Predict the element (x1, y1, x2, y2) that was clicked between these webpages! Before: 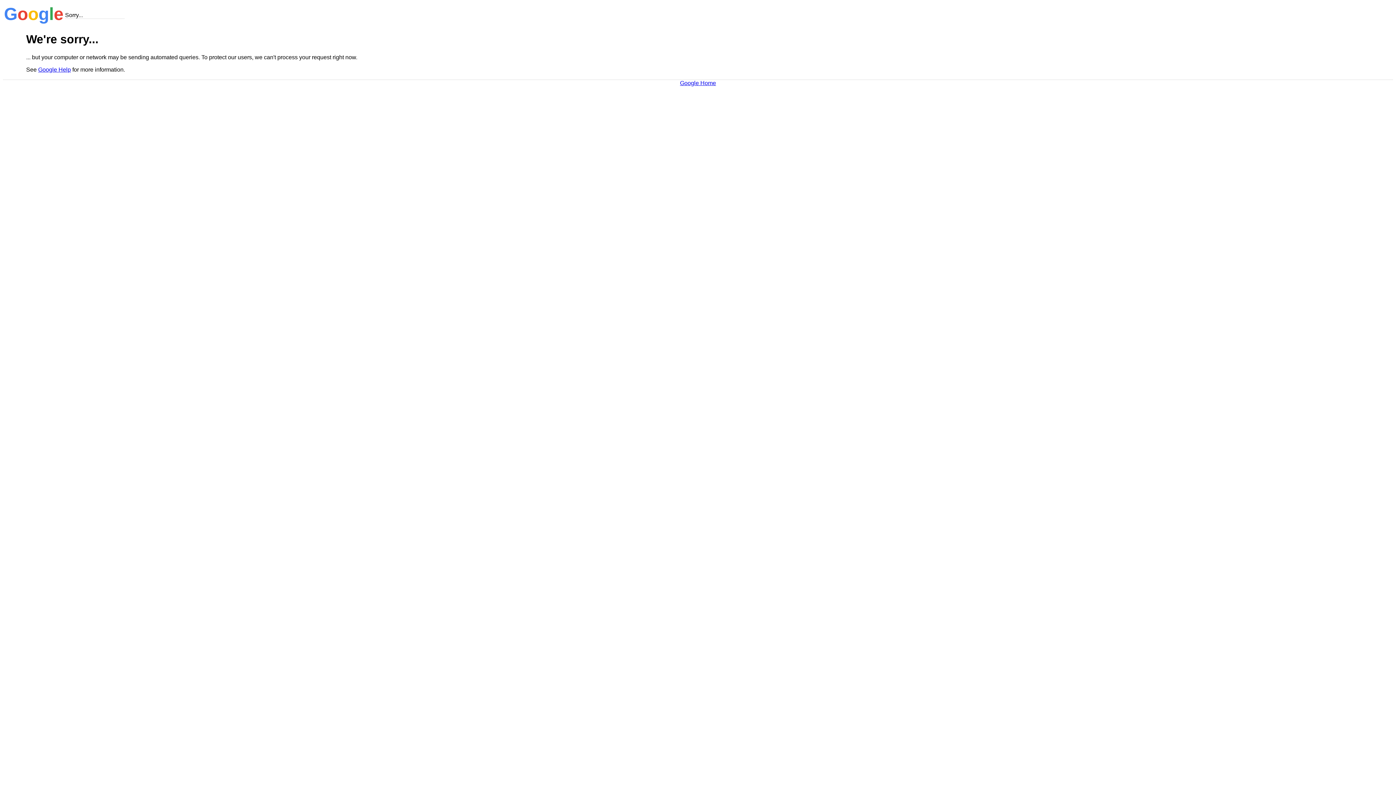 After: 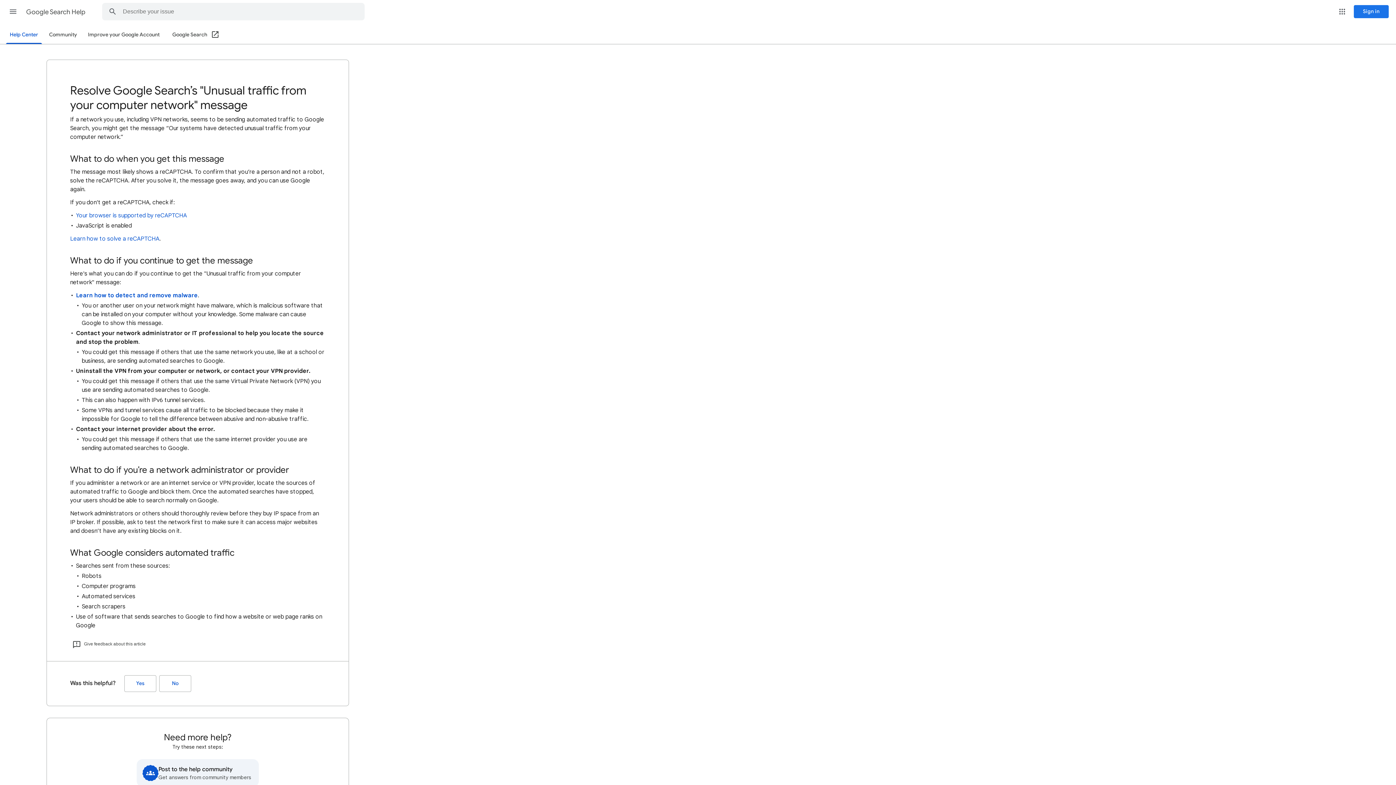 Action: label: Google Help bbox: (38, 66, 70, 72)